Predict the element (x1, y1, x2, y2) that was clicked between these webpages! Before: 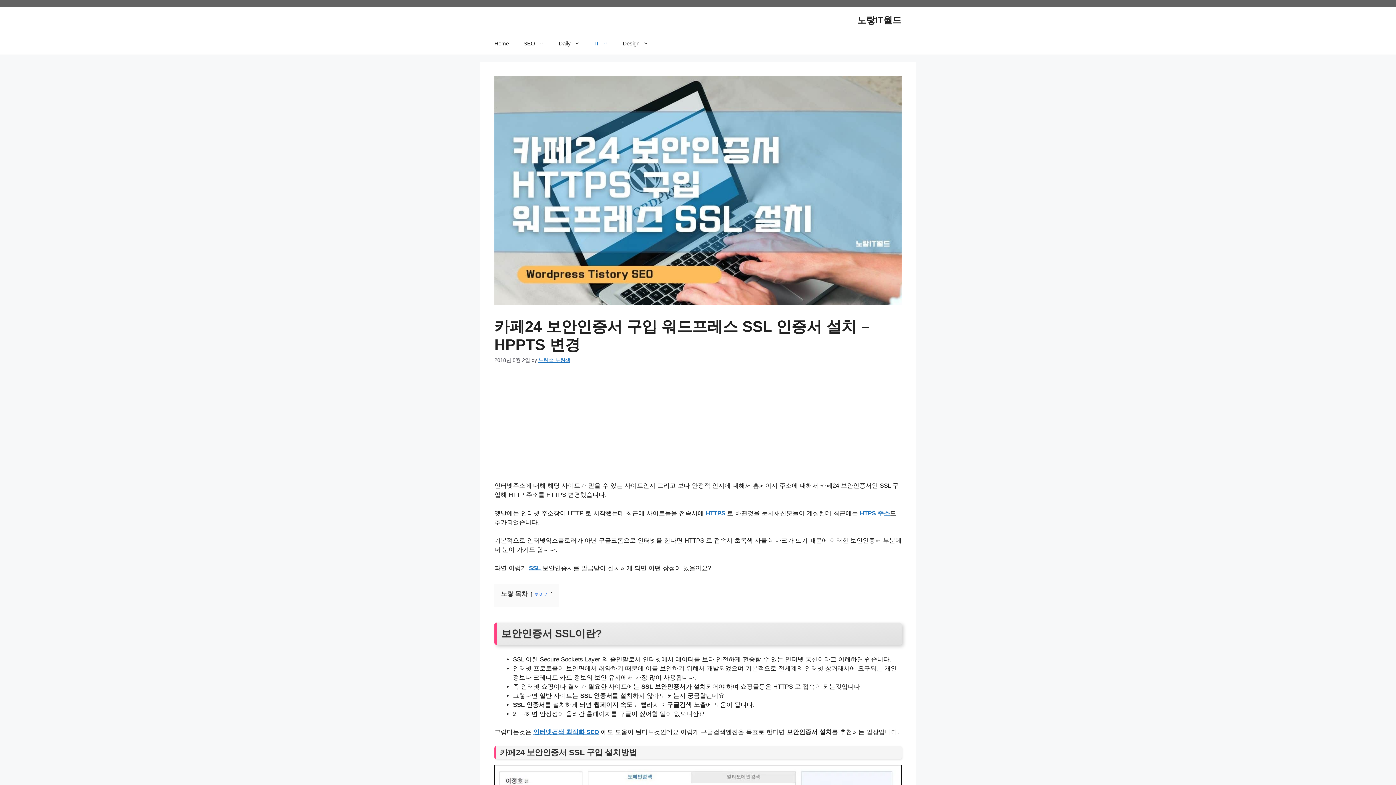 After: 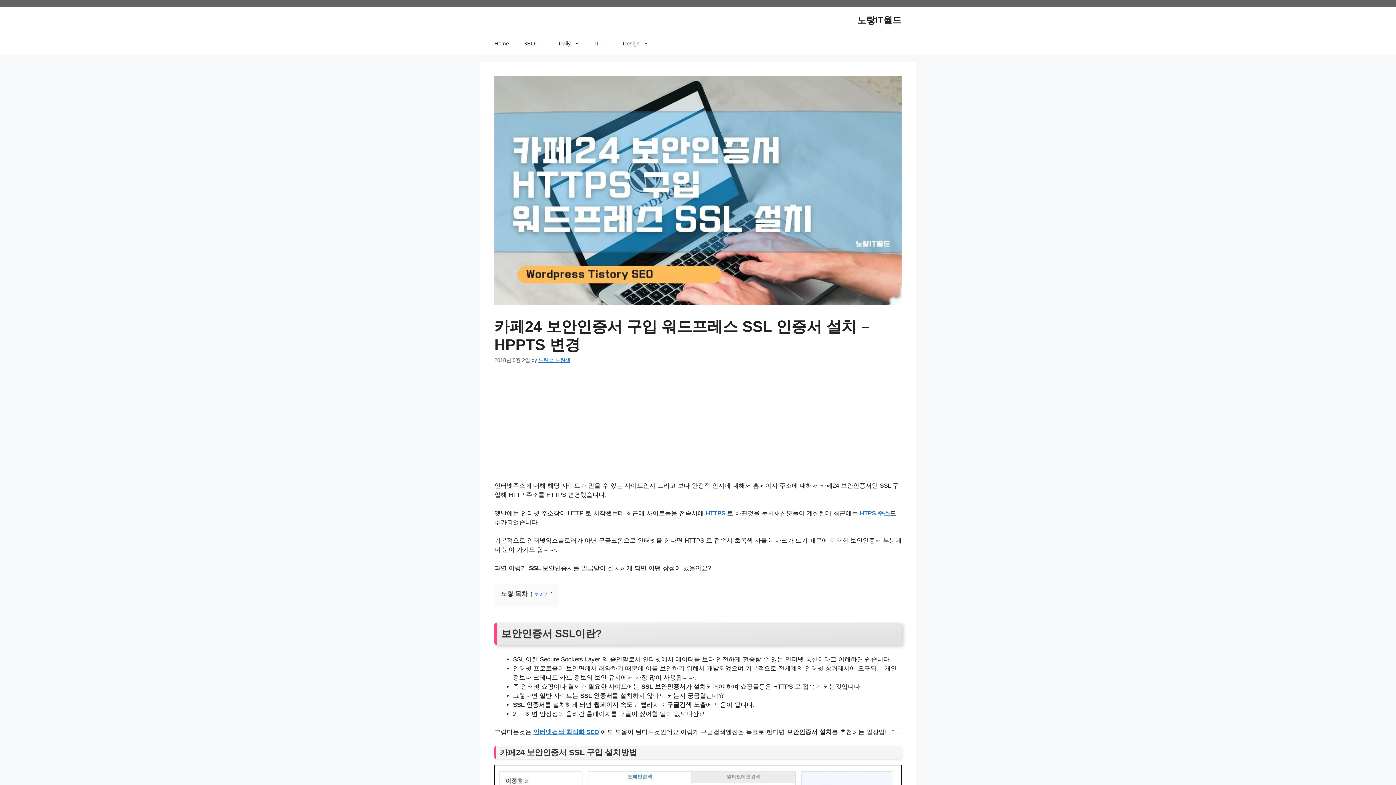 Action: label: SSL  bbox: (529, 564, 542, 571)